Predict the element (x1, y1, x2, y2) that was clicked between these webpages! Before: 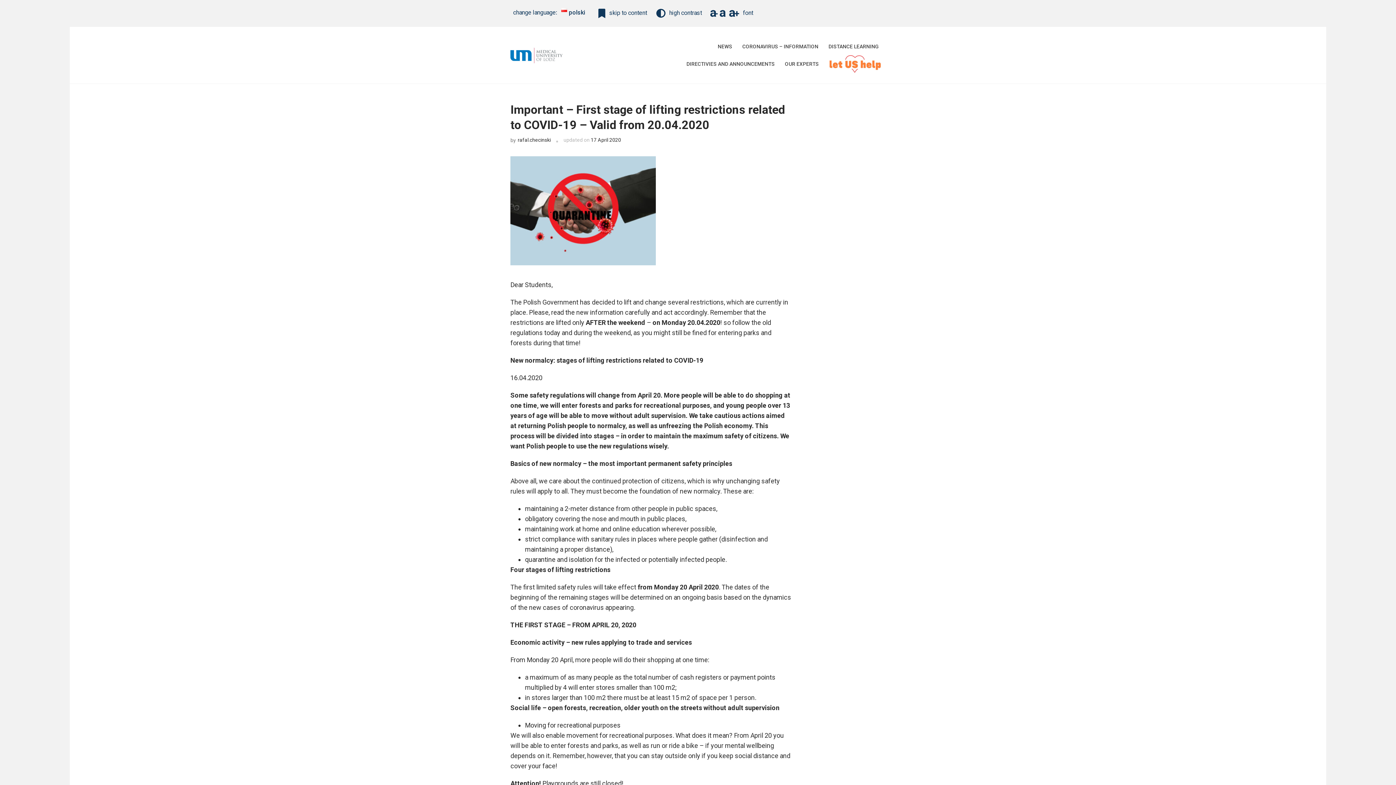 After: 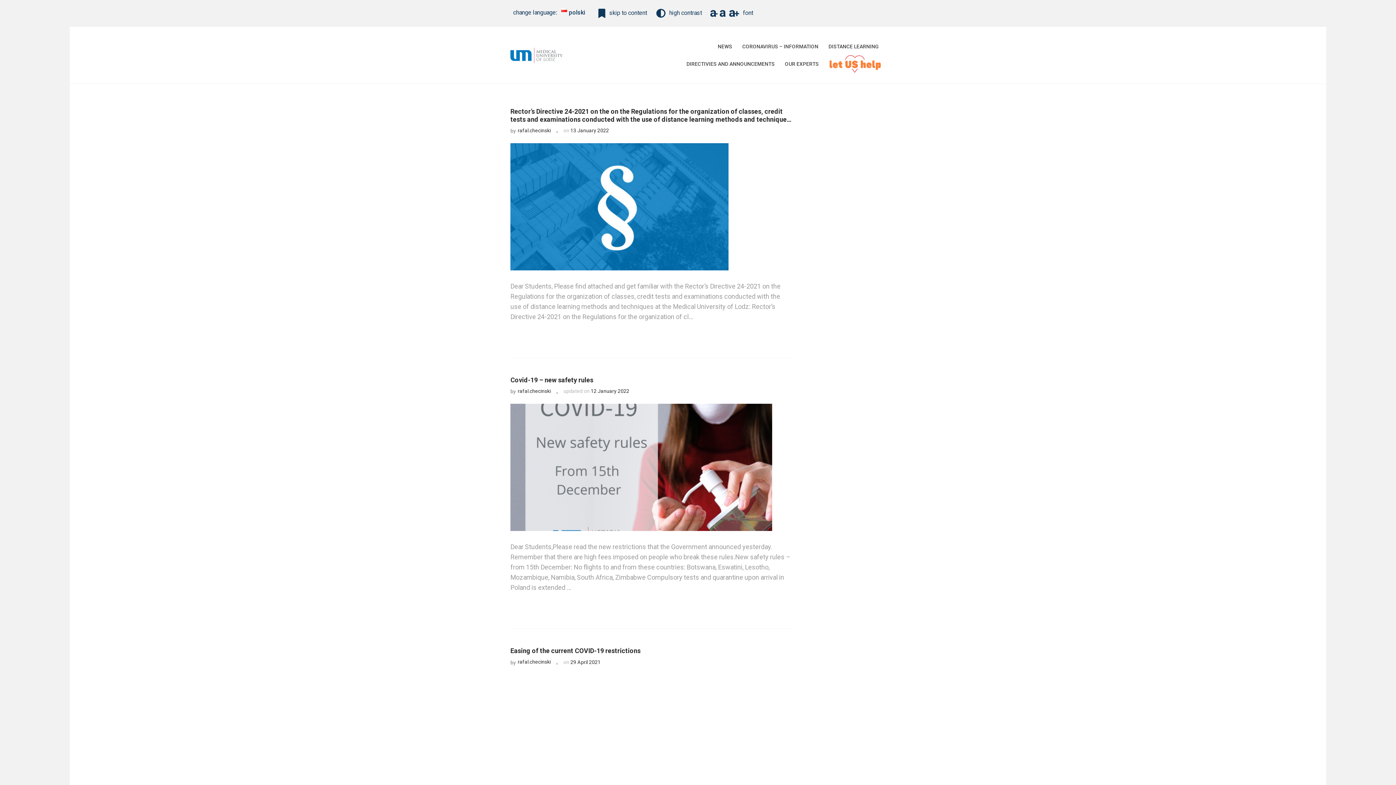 Action: bbox: (517, 137, 550, 142) label: rafal.checinski